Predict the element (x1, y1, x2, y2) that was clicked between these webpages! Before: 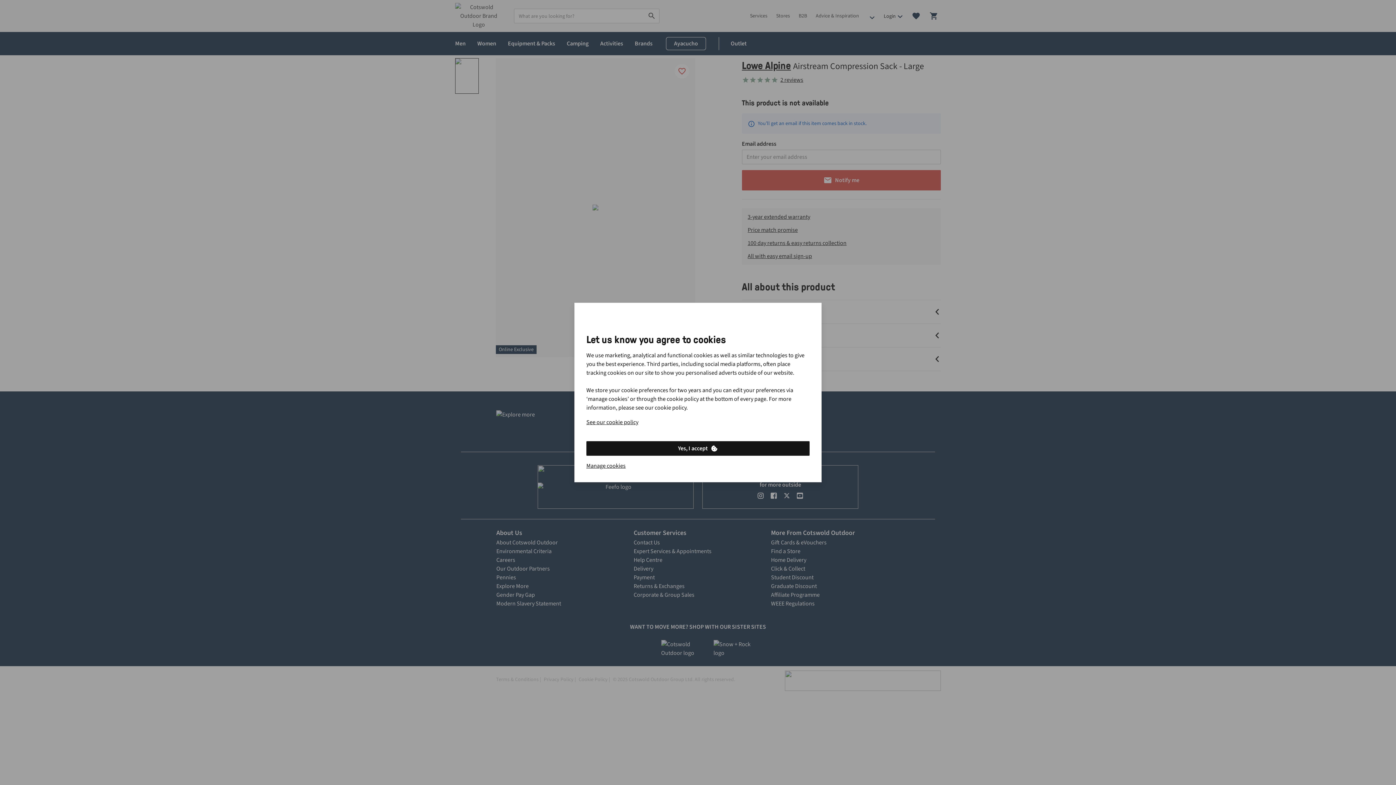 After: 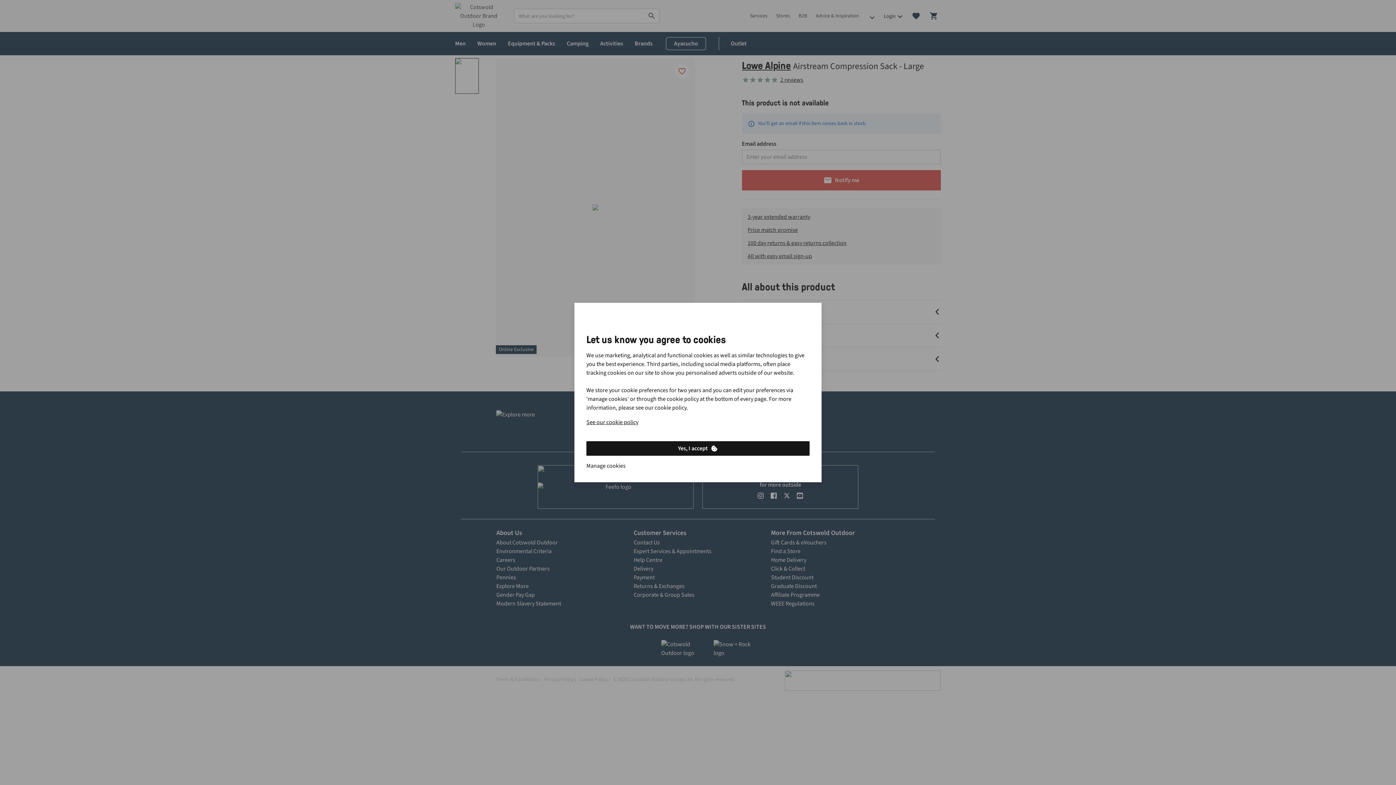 Action: bbox: (586, 461, 625, 470) label: Manage cookies